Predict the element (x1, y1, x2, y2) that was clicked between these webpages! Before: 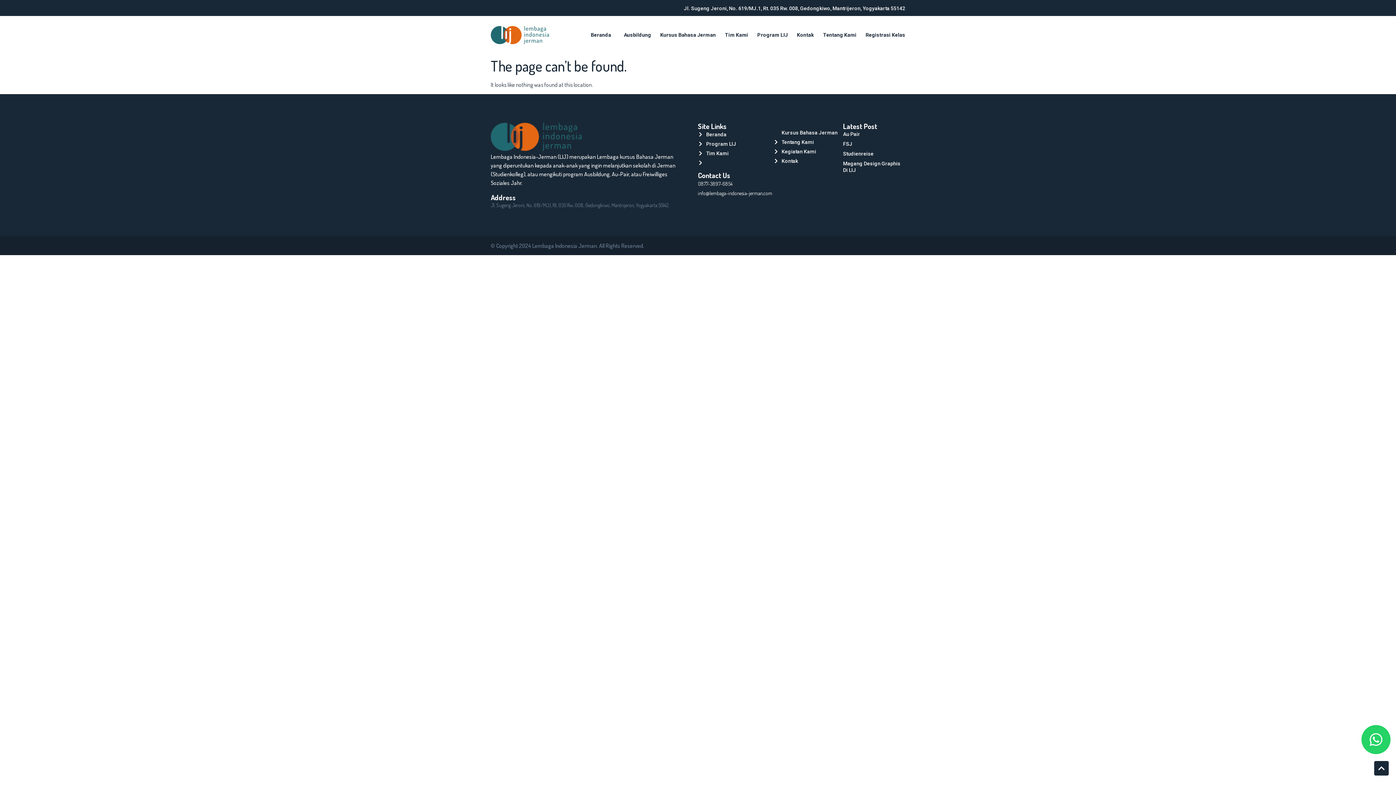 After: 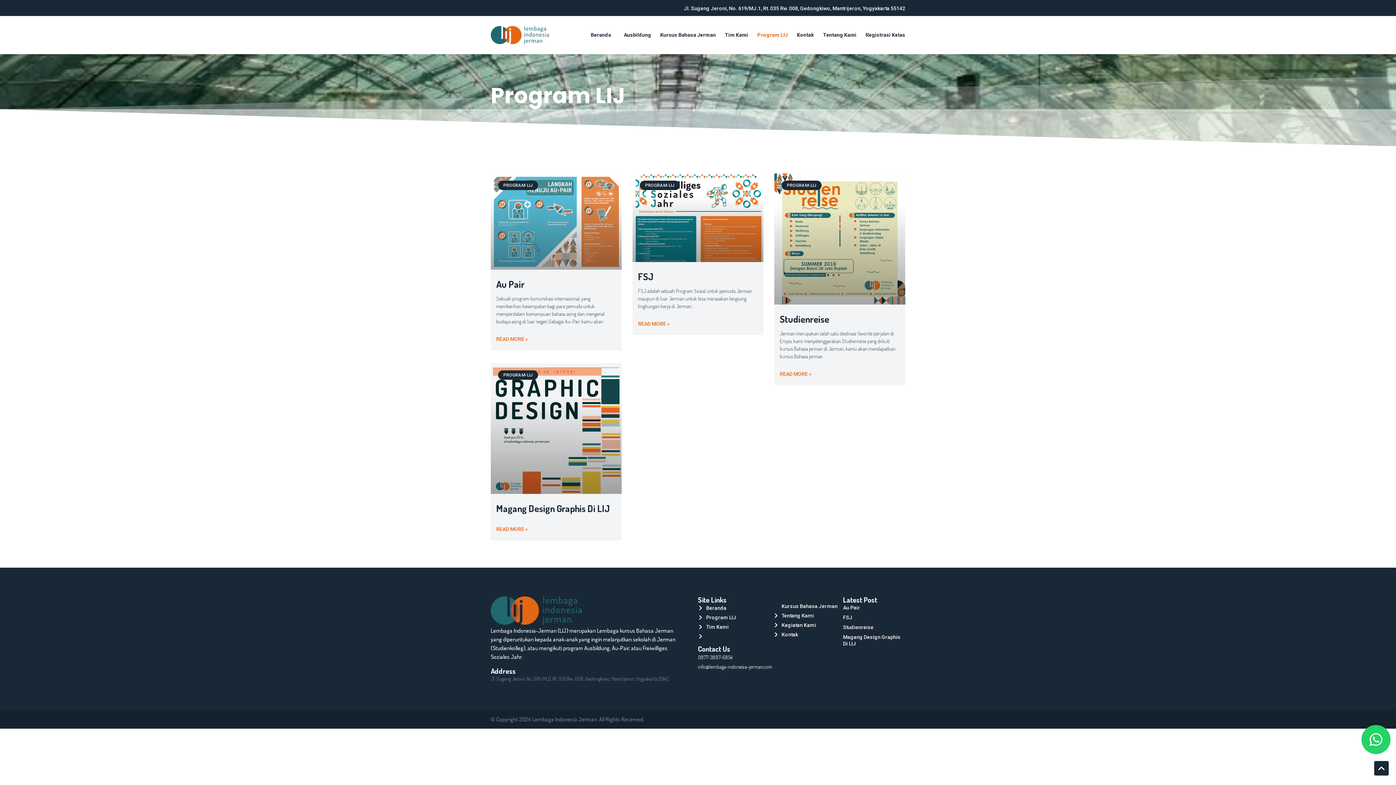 Action: bbox: (698, 140, 736, 148) label: Program LIJ